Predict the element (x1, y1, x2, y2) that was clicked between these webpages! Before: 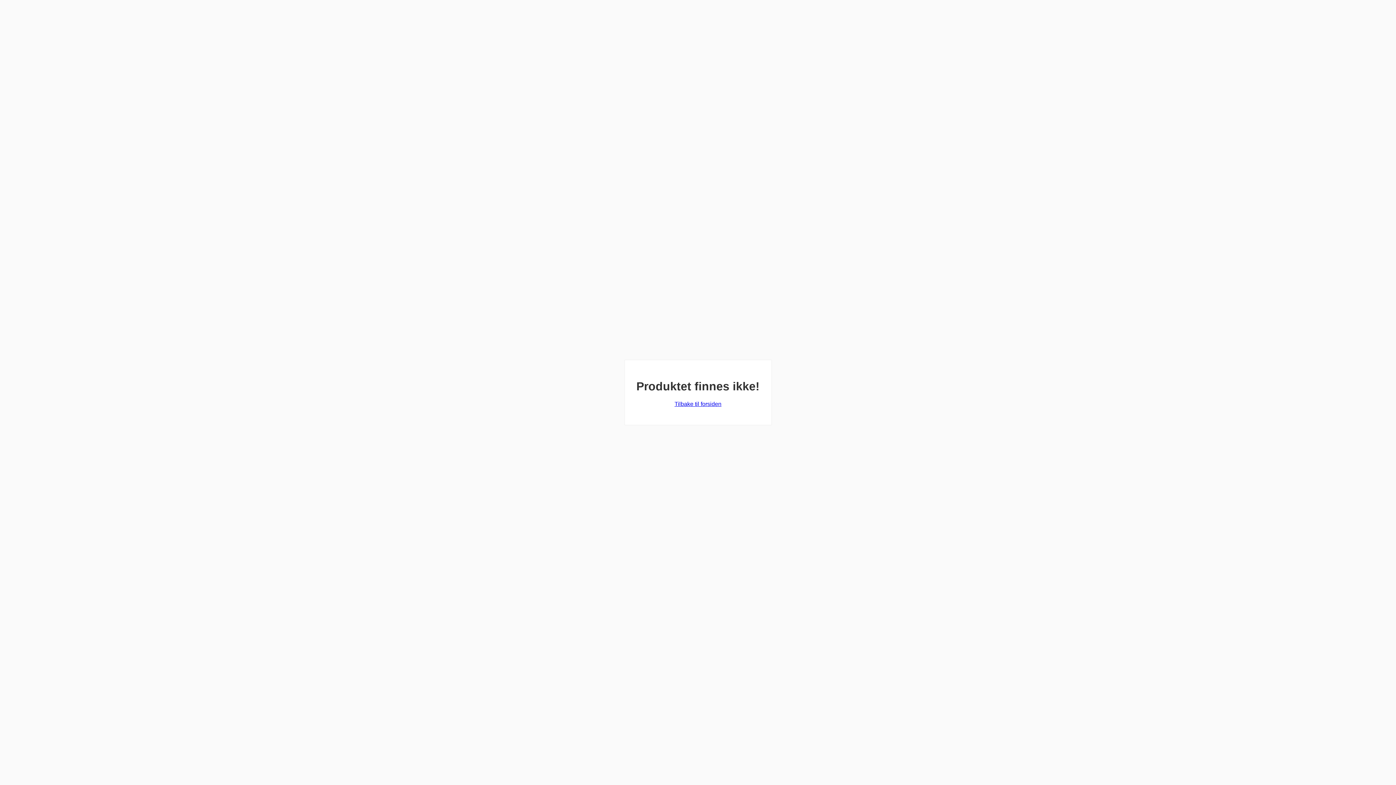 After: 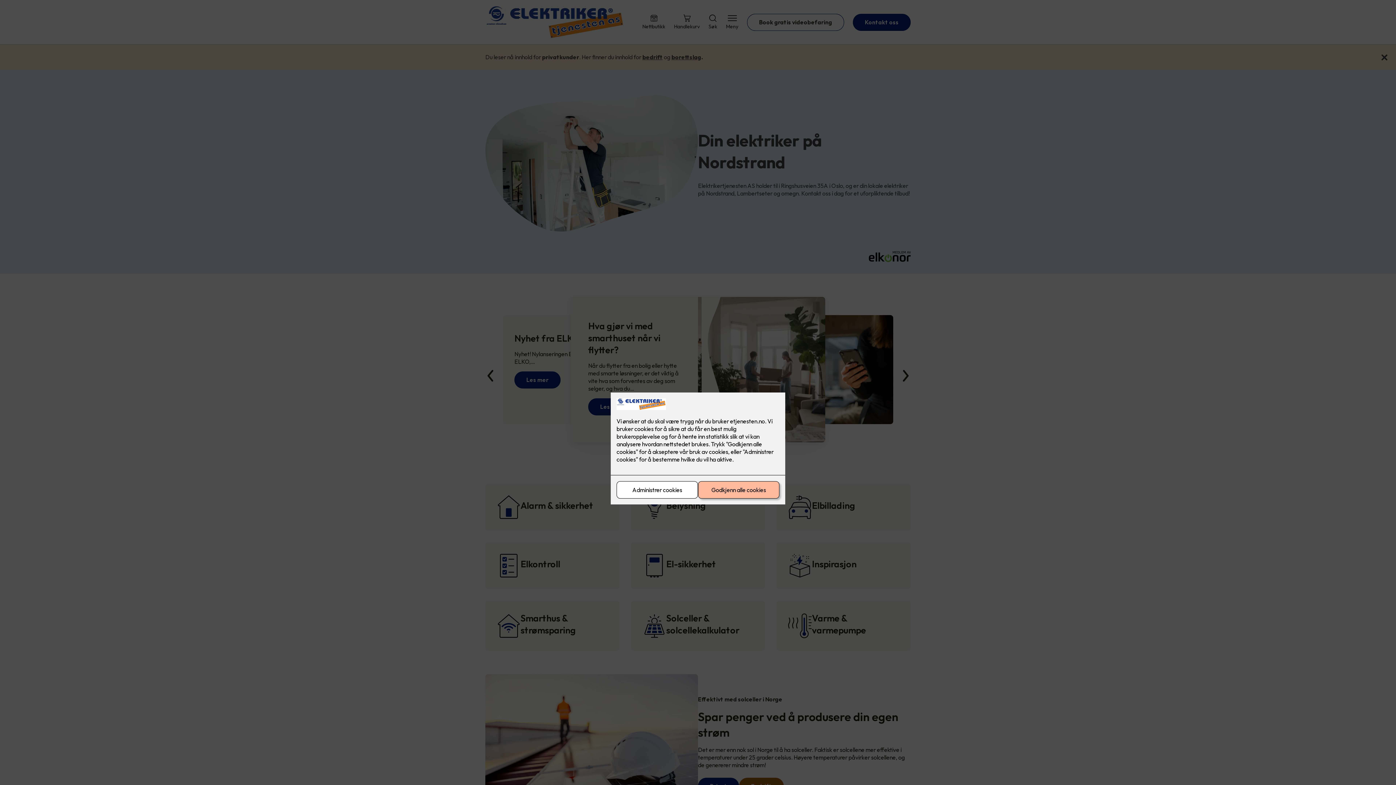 Action: label: Tilbake til forsiden bbox: (674, 401, 721, 407)